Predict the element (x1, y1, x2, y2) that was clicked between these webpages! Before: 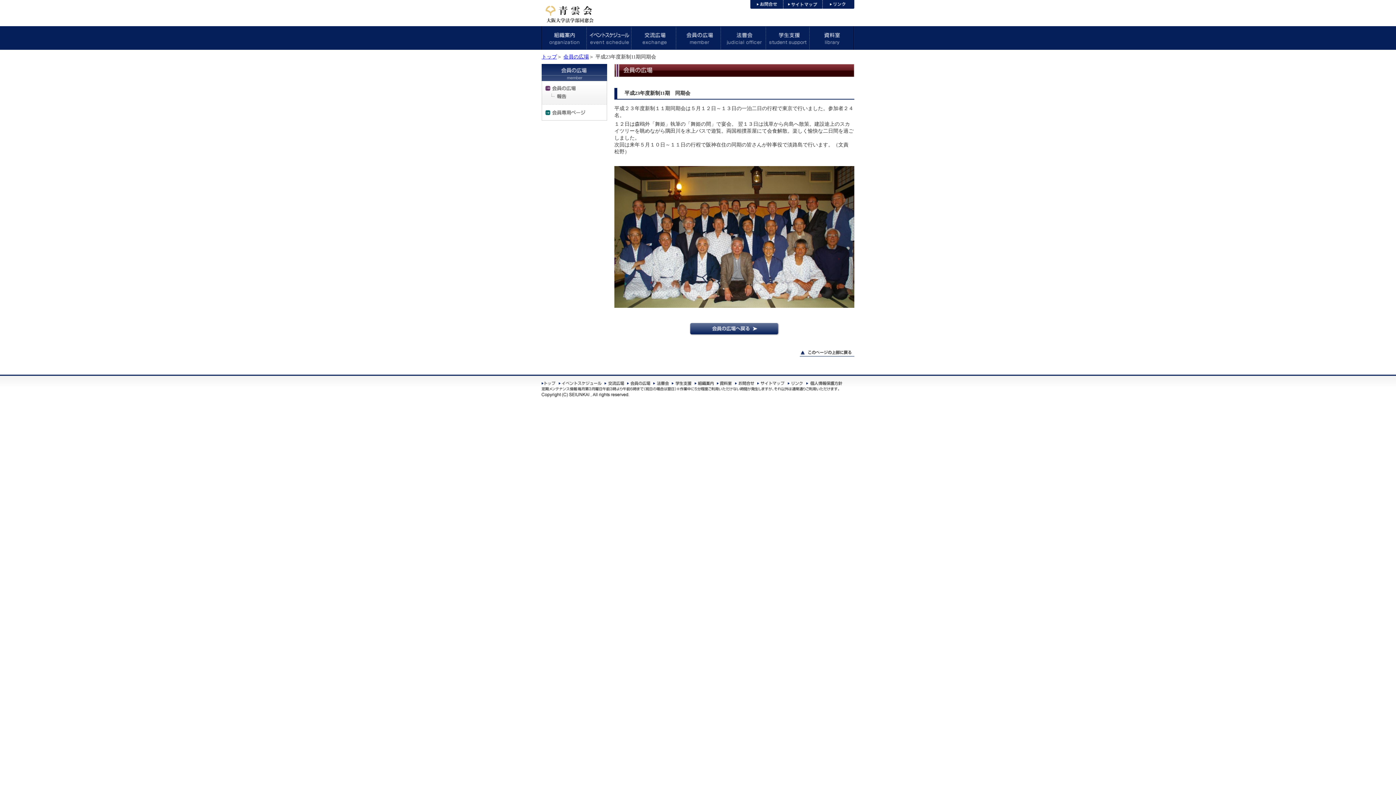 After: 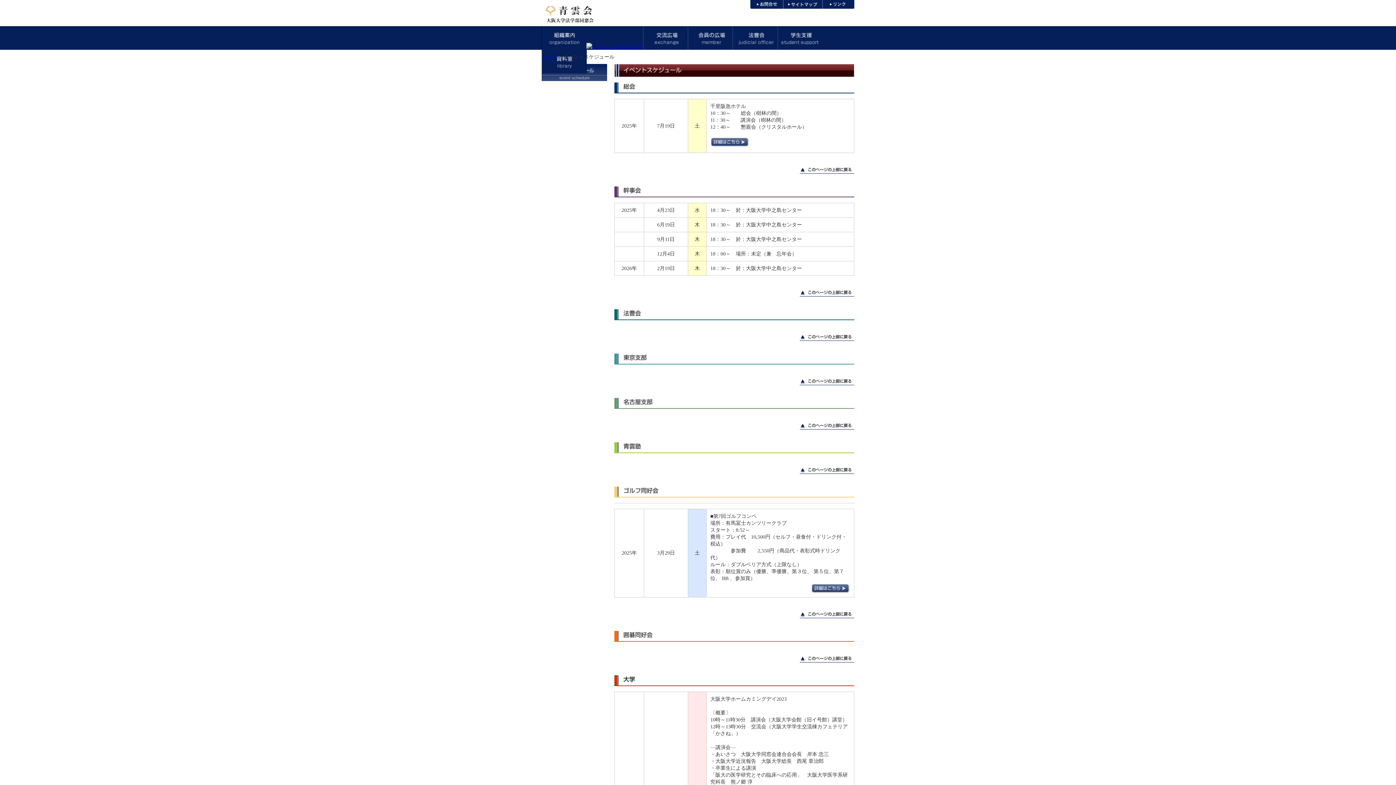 Action: bbox: (586, 43, 631, 49)